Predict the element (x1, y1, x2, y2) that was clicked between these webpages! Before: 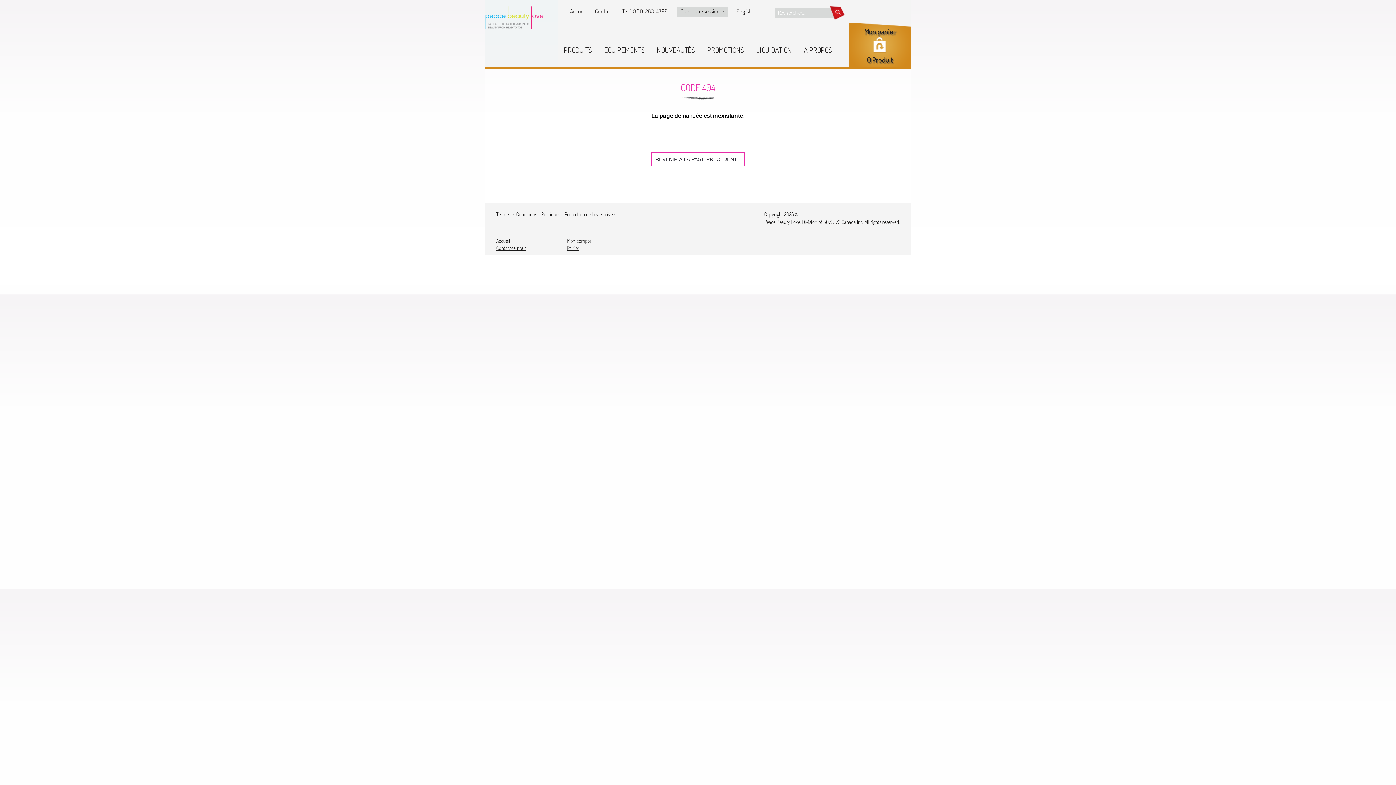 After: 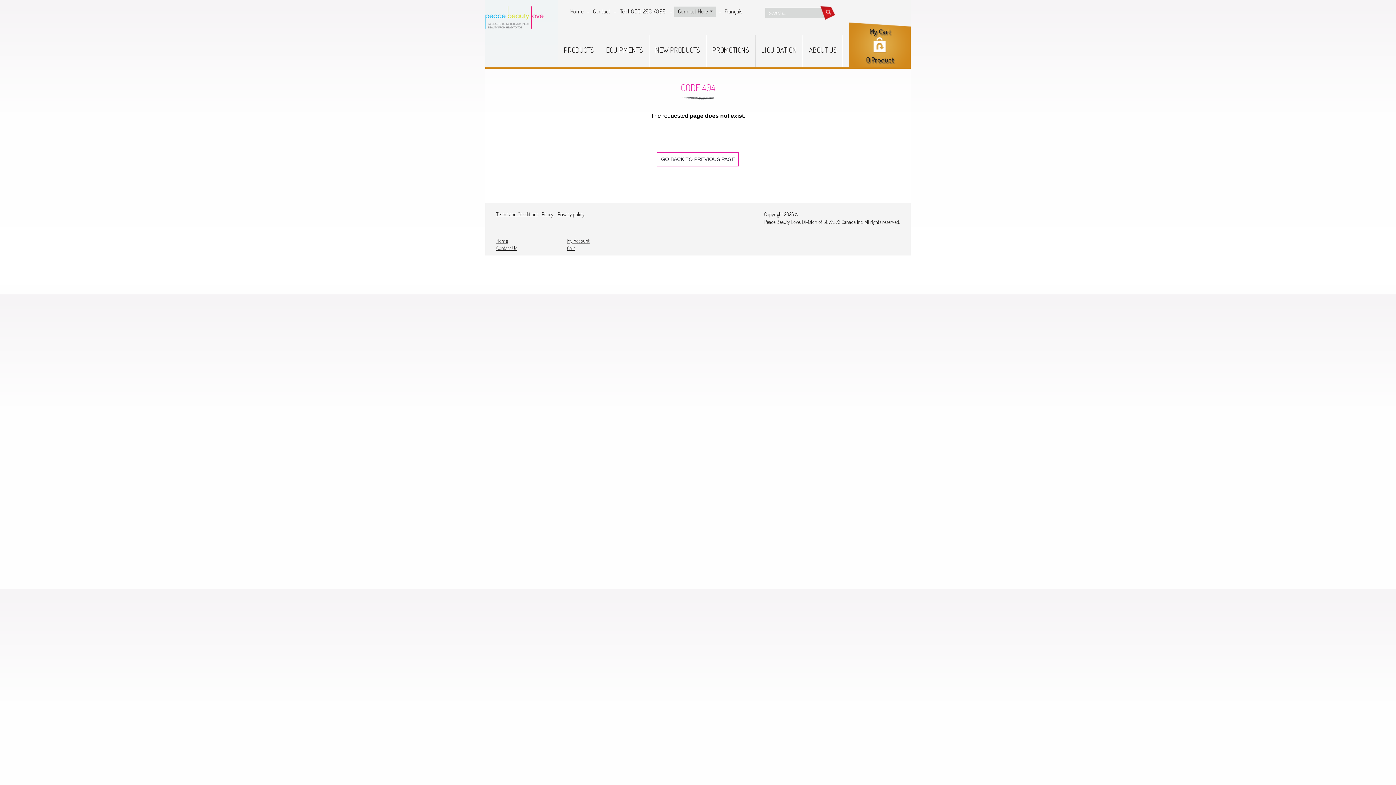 Action: label: English bbox: (736, 7, 752, 14)